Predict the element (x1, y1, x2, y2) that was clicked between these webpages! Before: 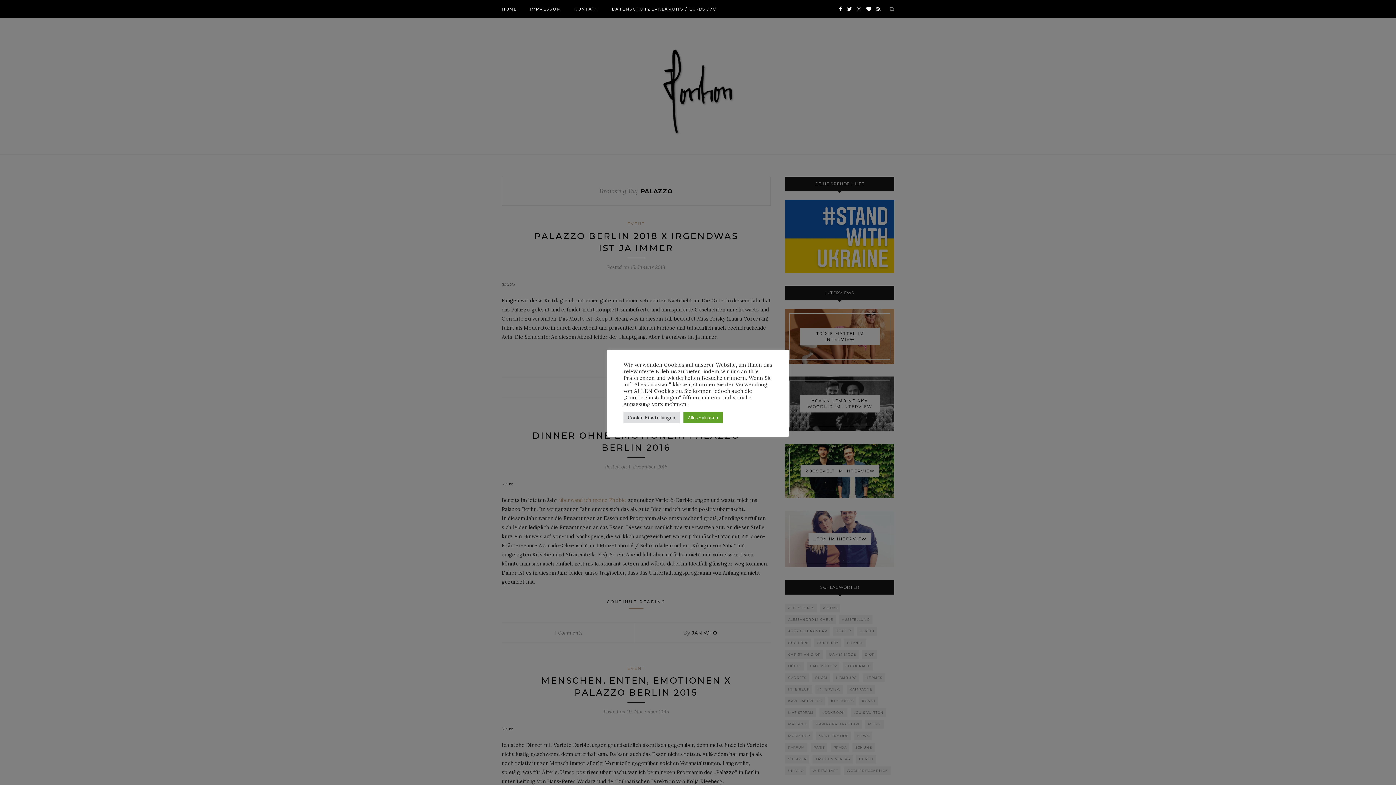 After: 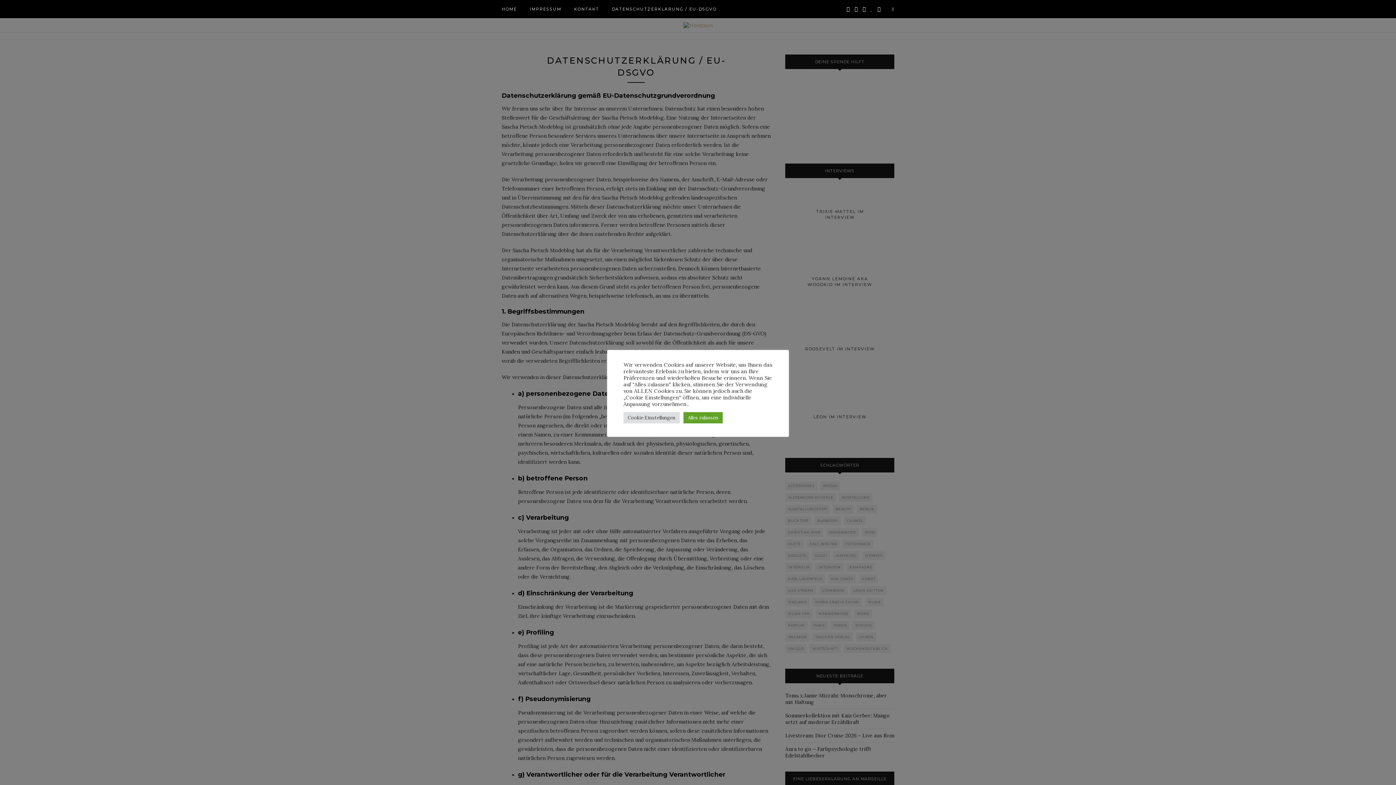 Action: label: DATENSCHUTZERKLÄRUNG / EU-DSGVO bbox: (612, 0, 716, 18)